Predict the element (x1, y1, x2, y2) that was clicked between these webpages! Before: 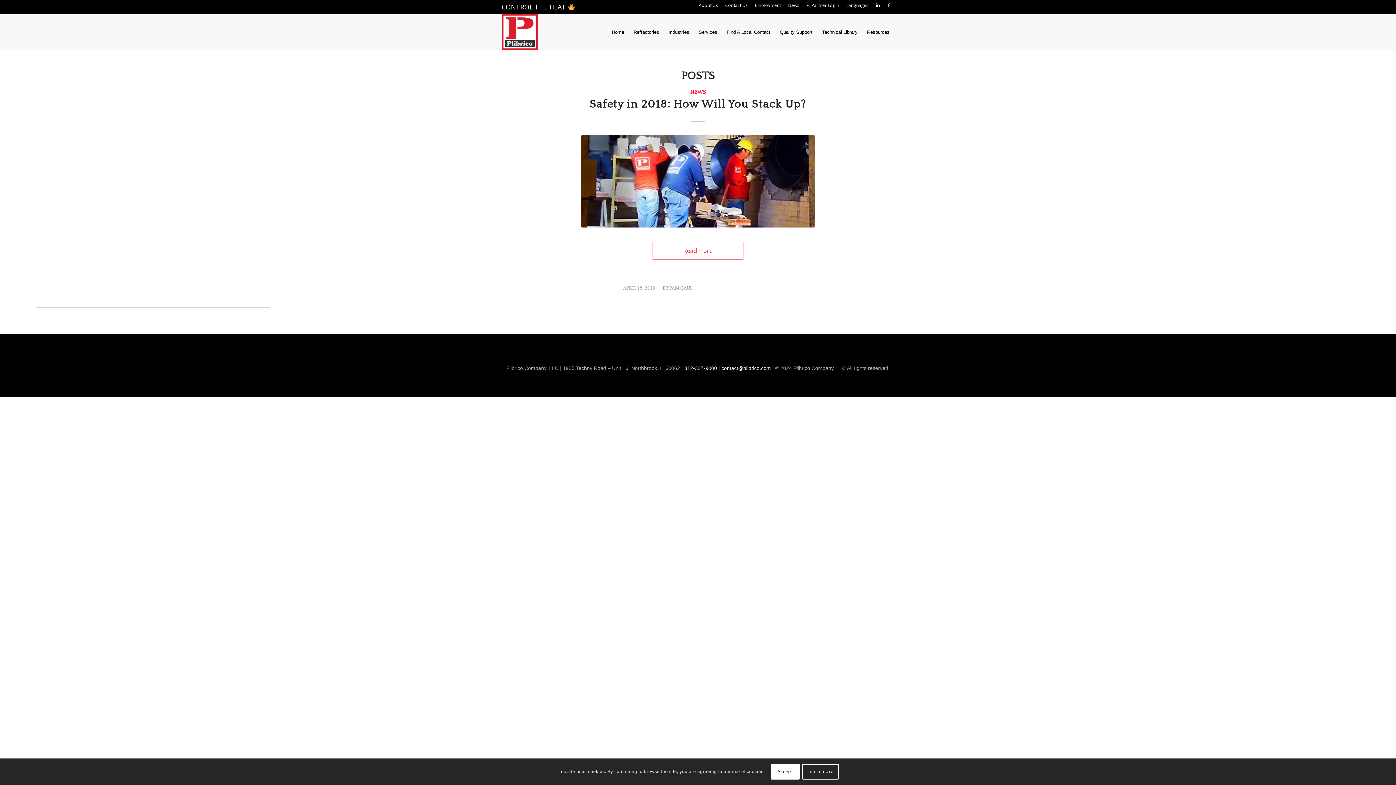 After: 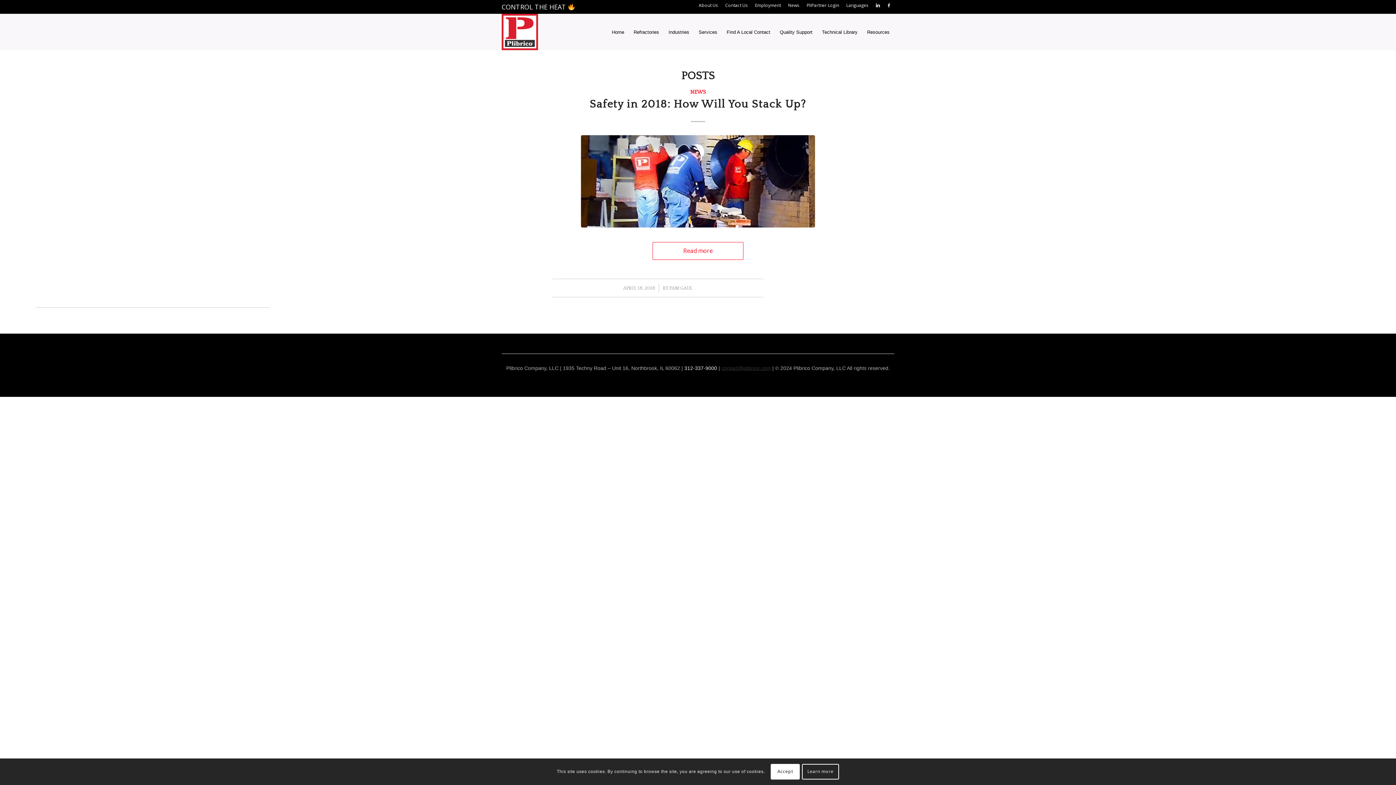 Action: bbox: (721, 365, 771, 371) label: contact@plibrico.com